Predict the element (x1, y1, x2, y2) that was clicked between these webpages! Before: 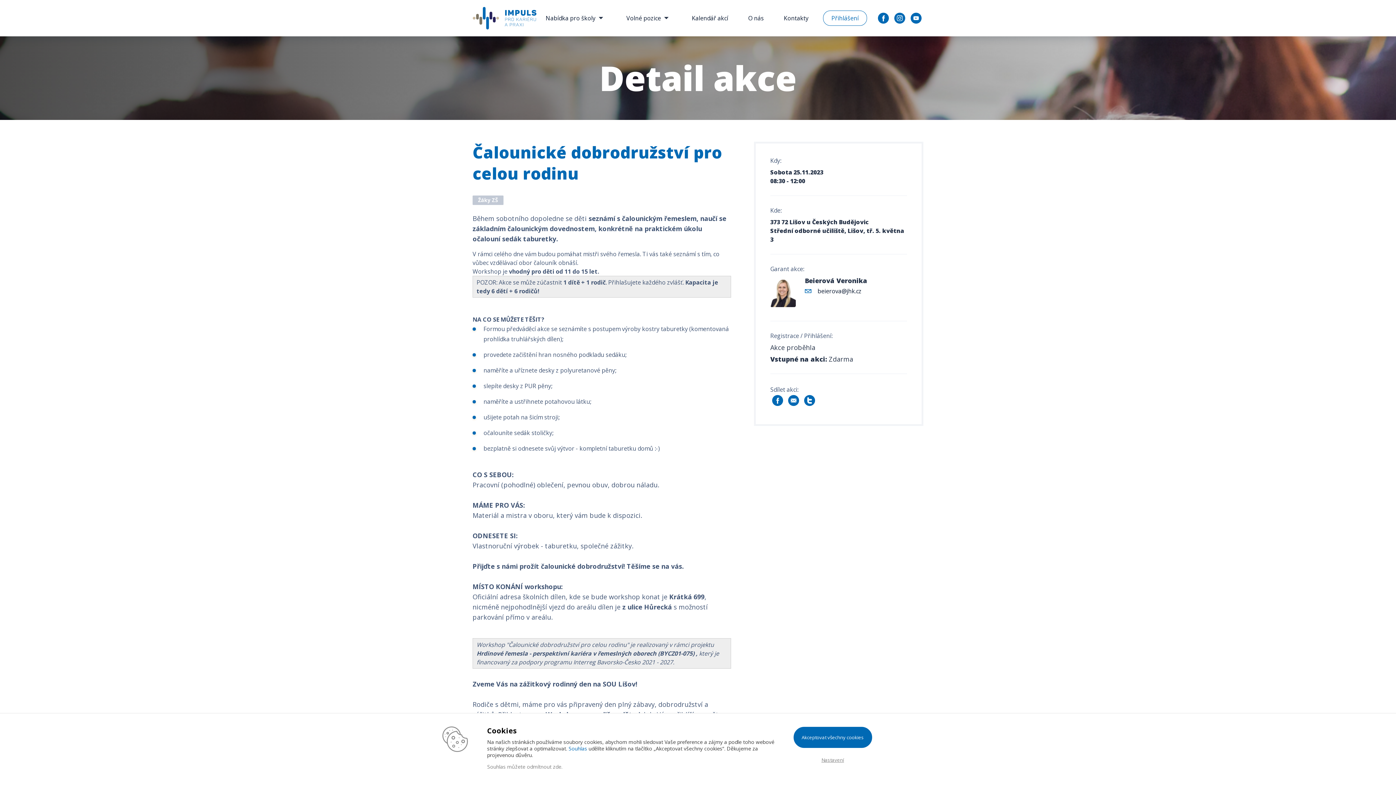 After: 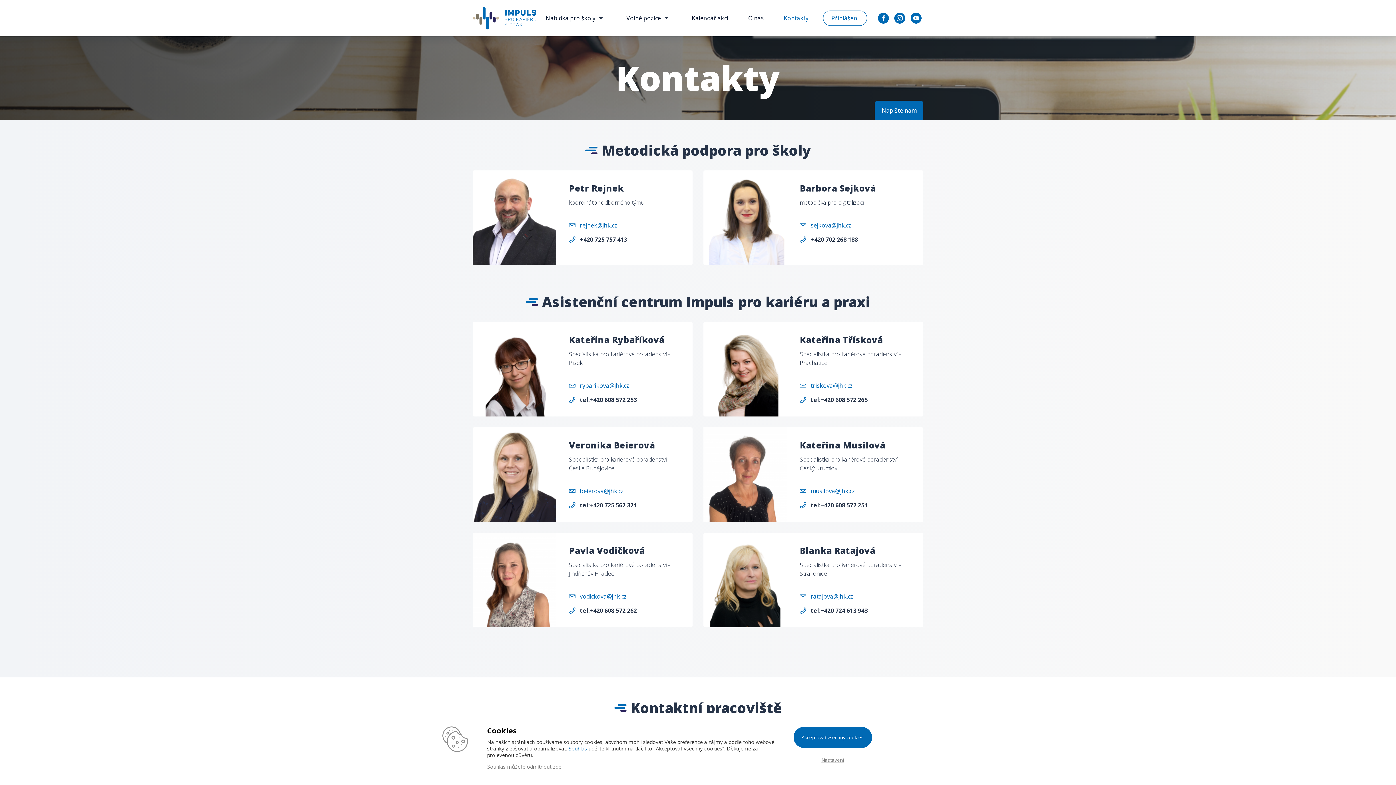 Action: label: Kontakty bbox: (776, 10, 816, 25)